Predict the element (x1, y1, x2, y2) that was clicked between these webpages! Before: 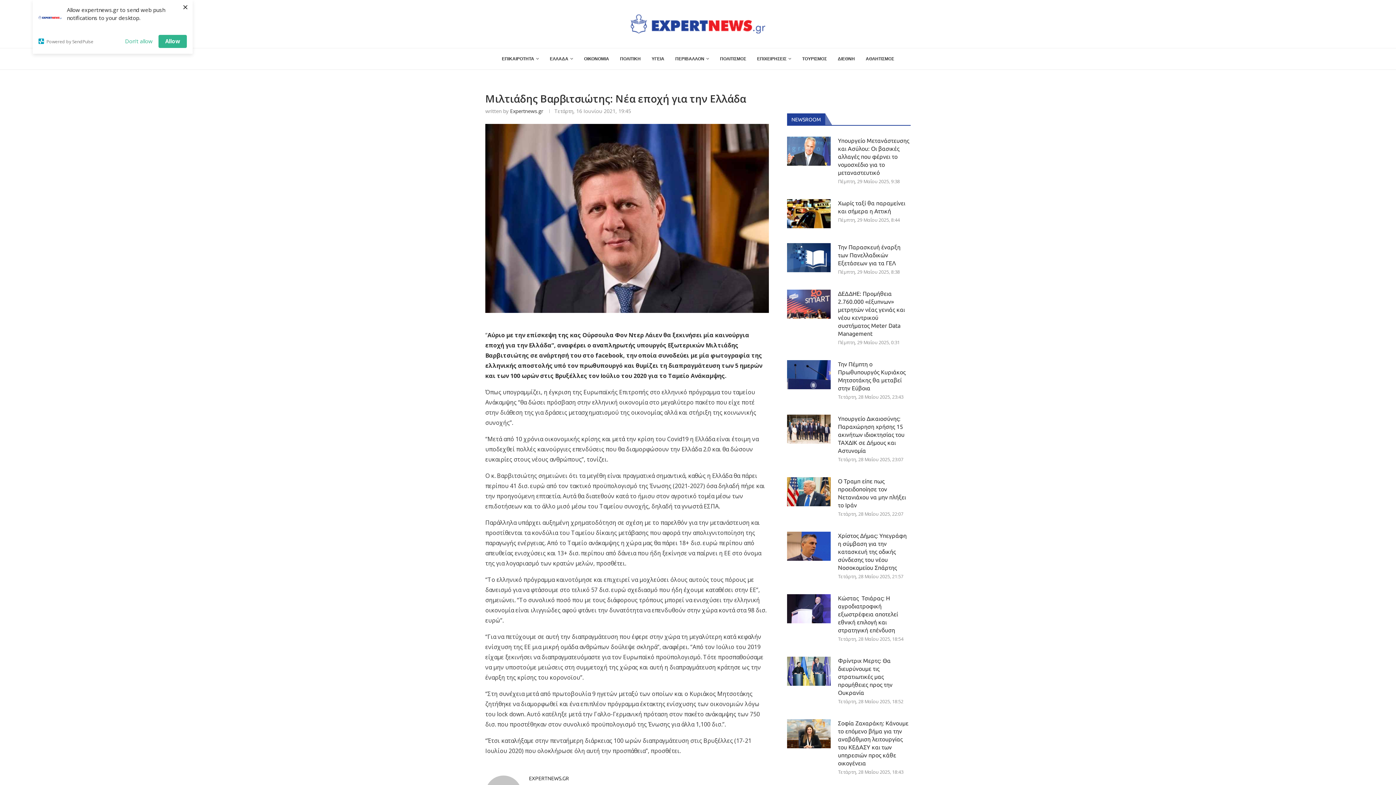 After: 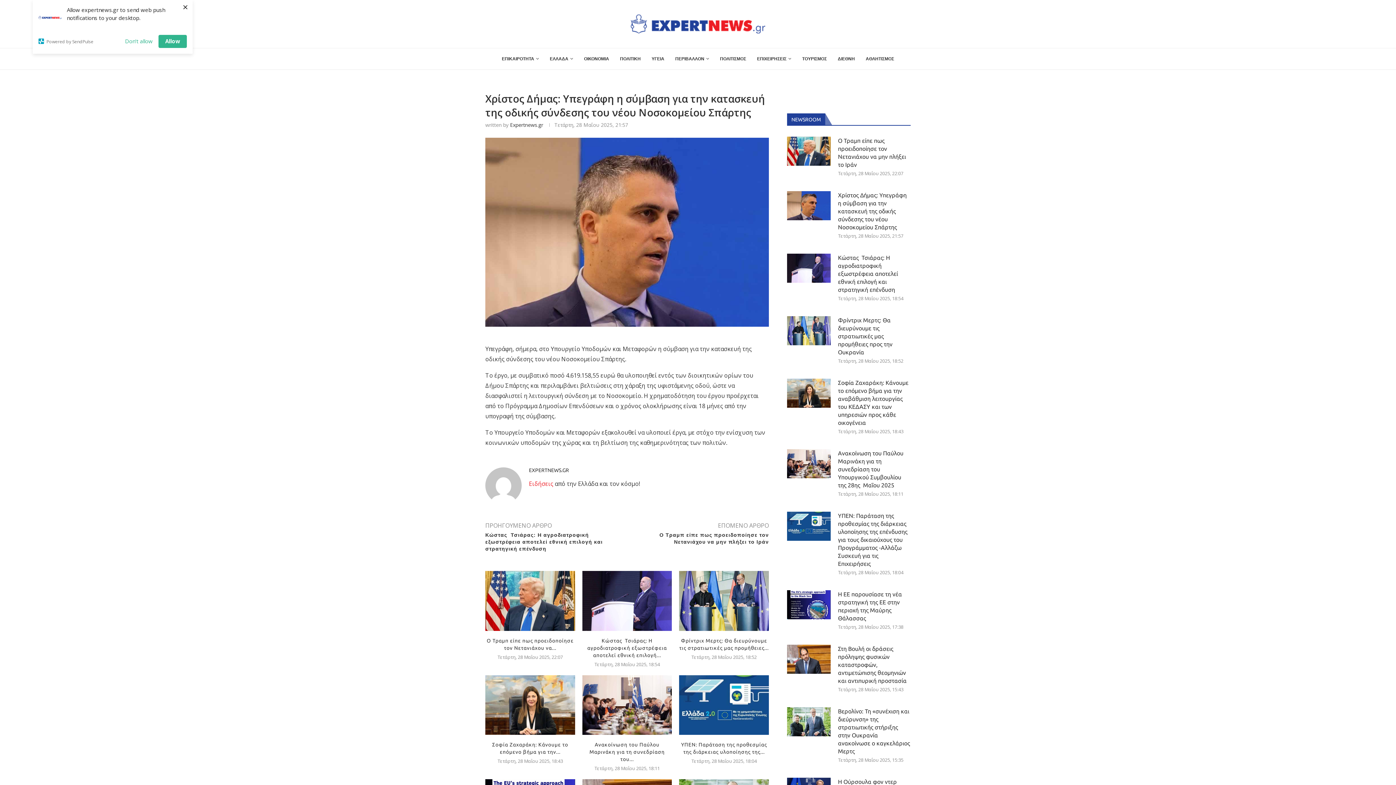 Action: bbox: (787, 532, 830, 561)